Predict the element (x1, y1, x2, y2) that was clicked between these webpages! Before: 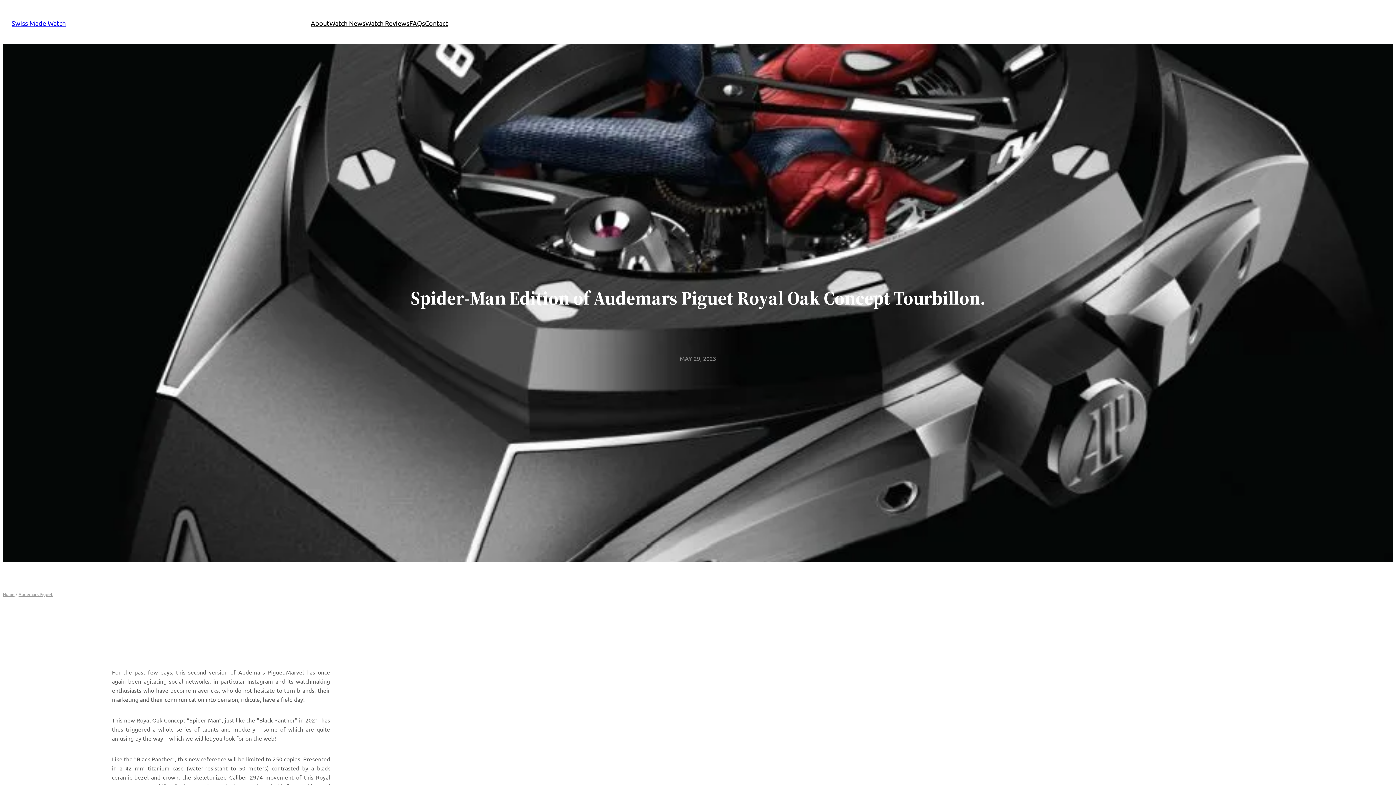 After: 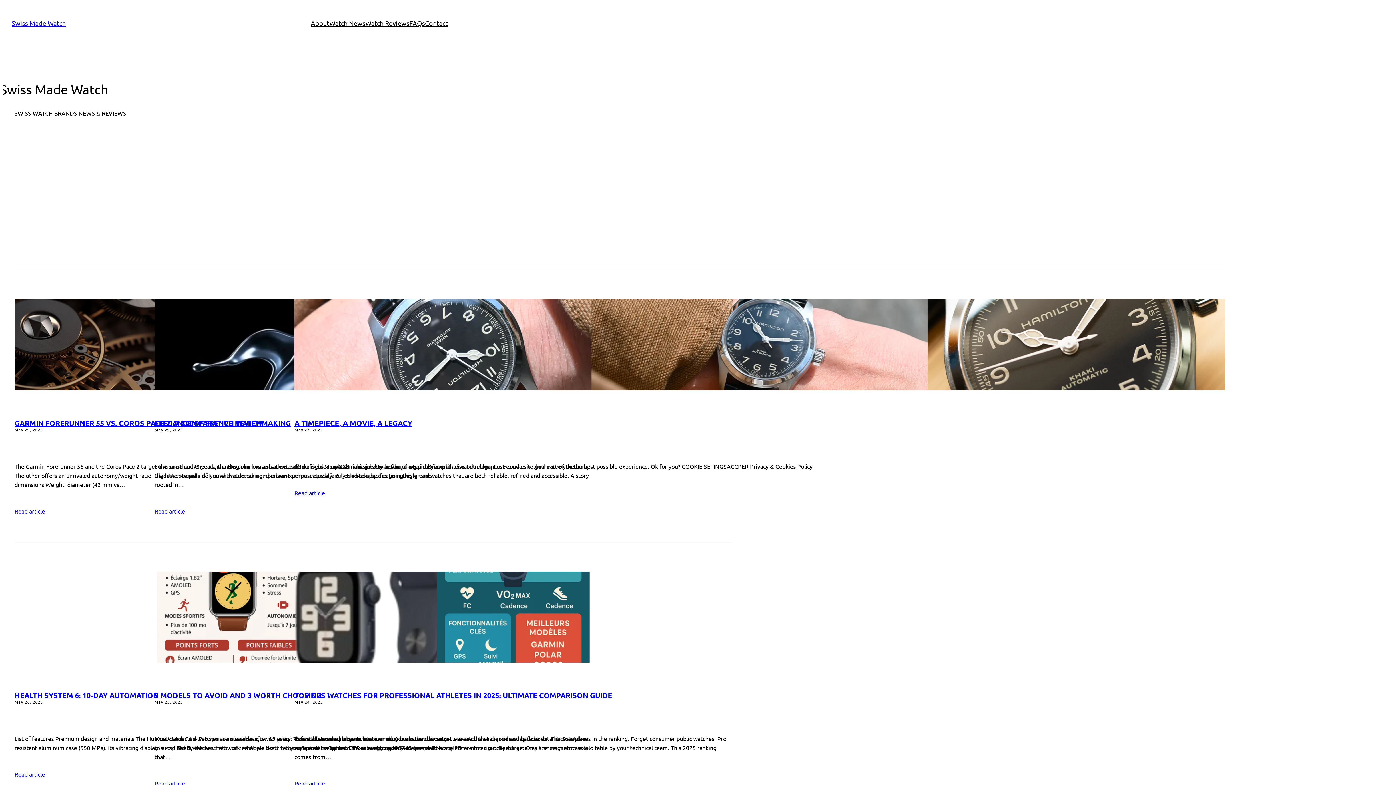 Action: label: Watch News bbox: (329, 18, 365, 28)